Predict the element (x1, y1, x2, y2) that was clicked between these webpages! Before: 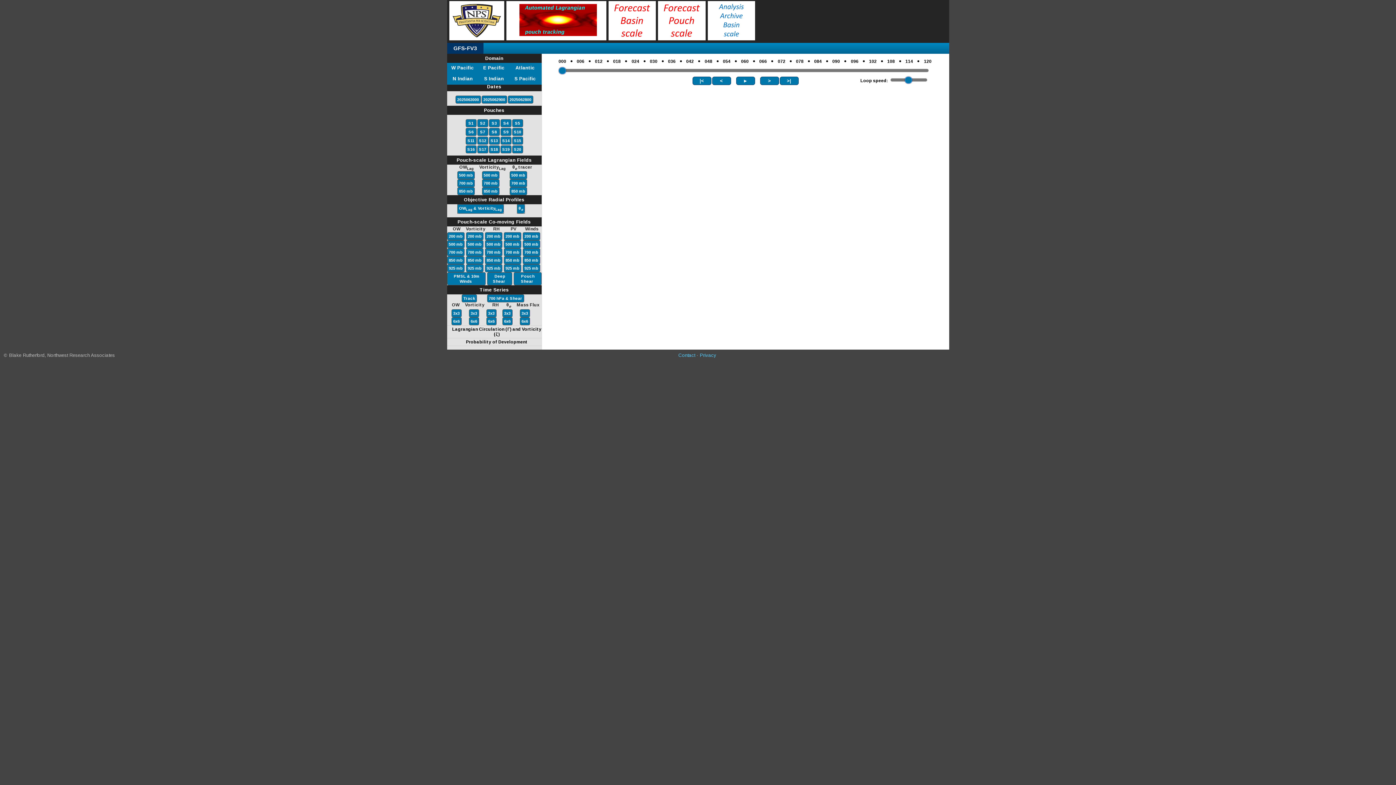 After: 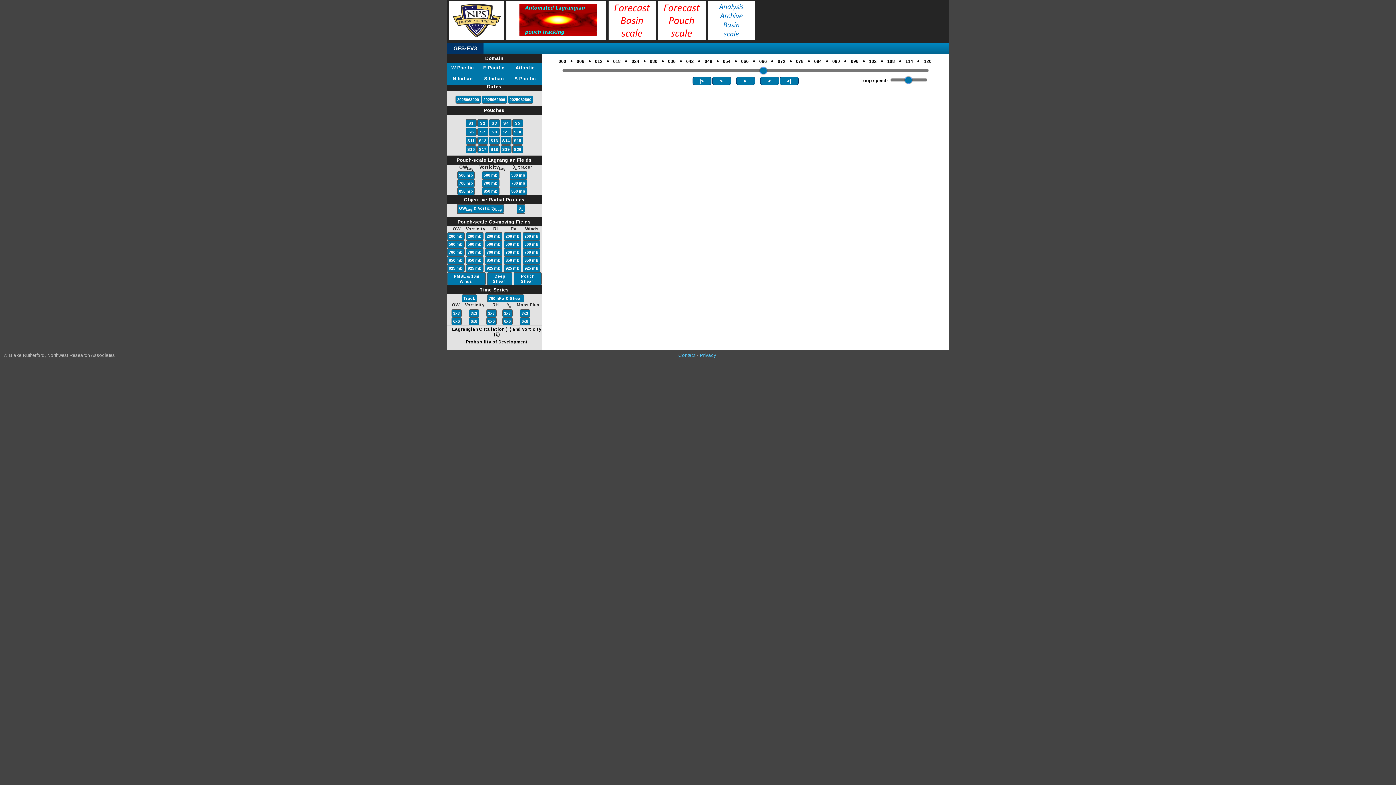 Action: label: 066 bbox: (759, 53, 767, 69)